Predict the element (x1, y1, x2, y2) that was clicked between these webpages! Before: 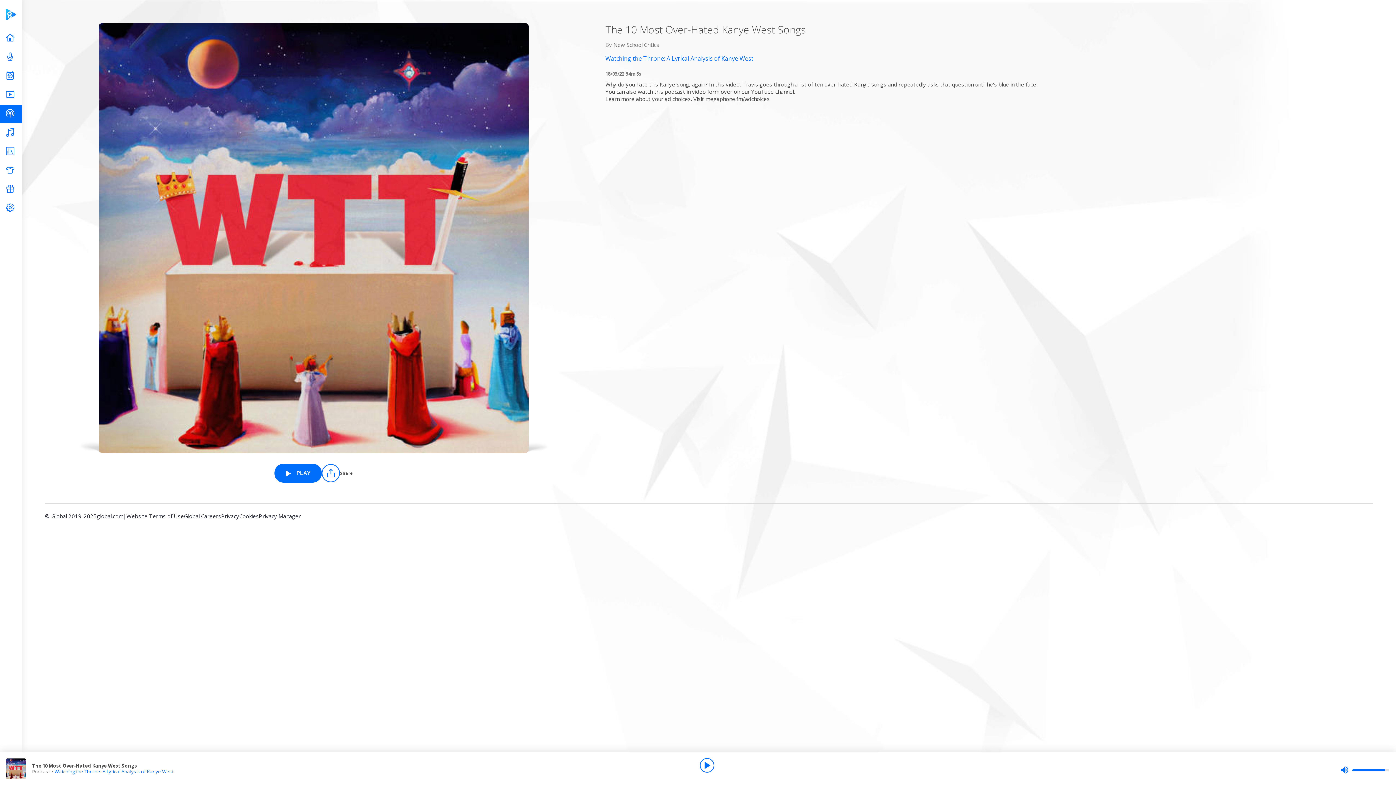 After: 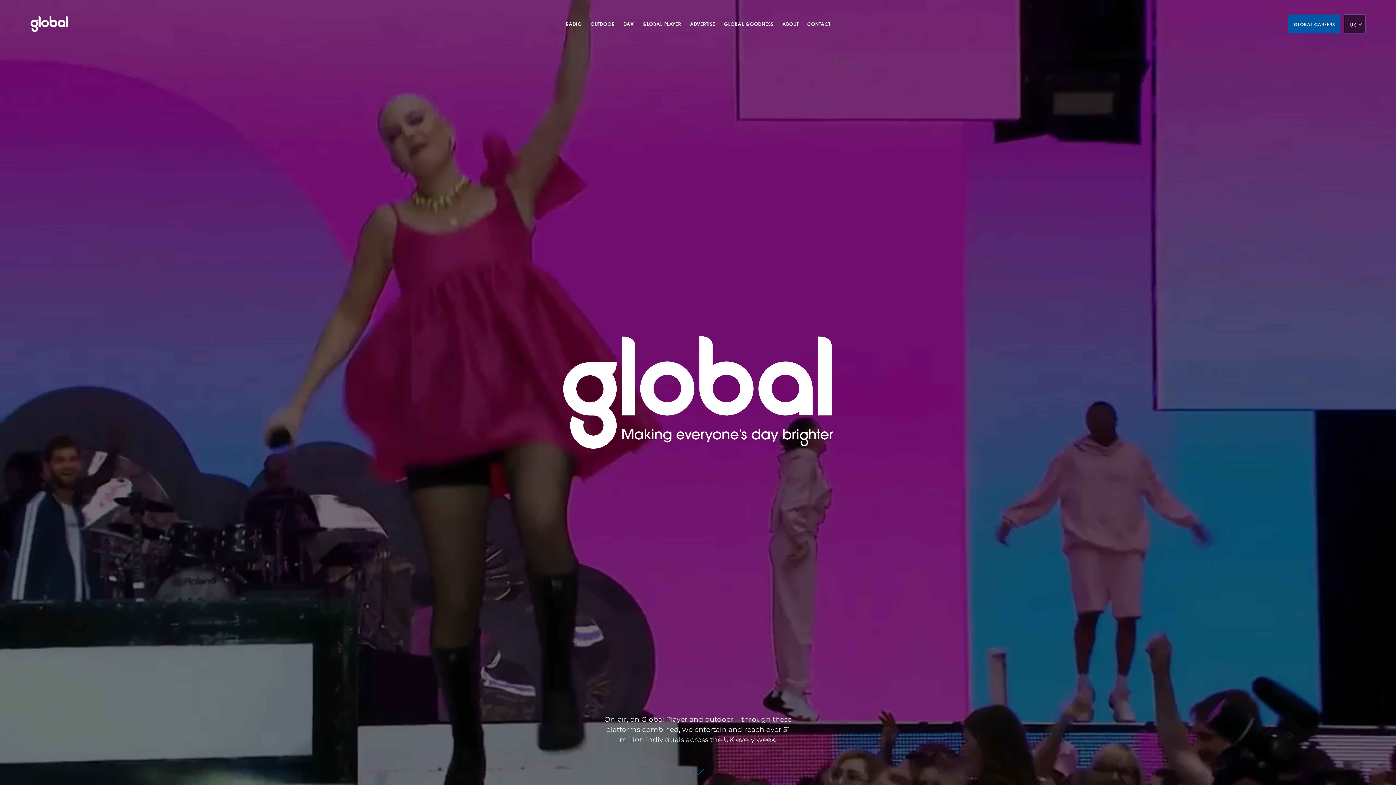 Action: bbox: (96, 512, 123, 525) label: global.com